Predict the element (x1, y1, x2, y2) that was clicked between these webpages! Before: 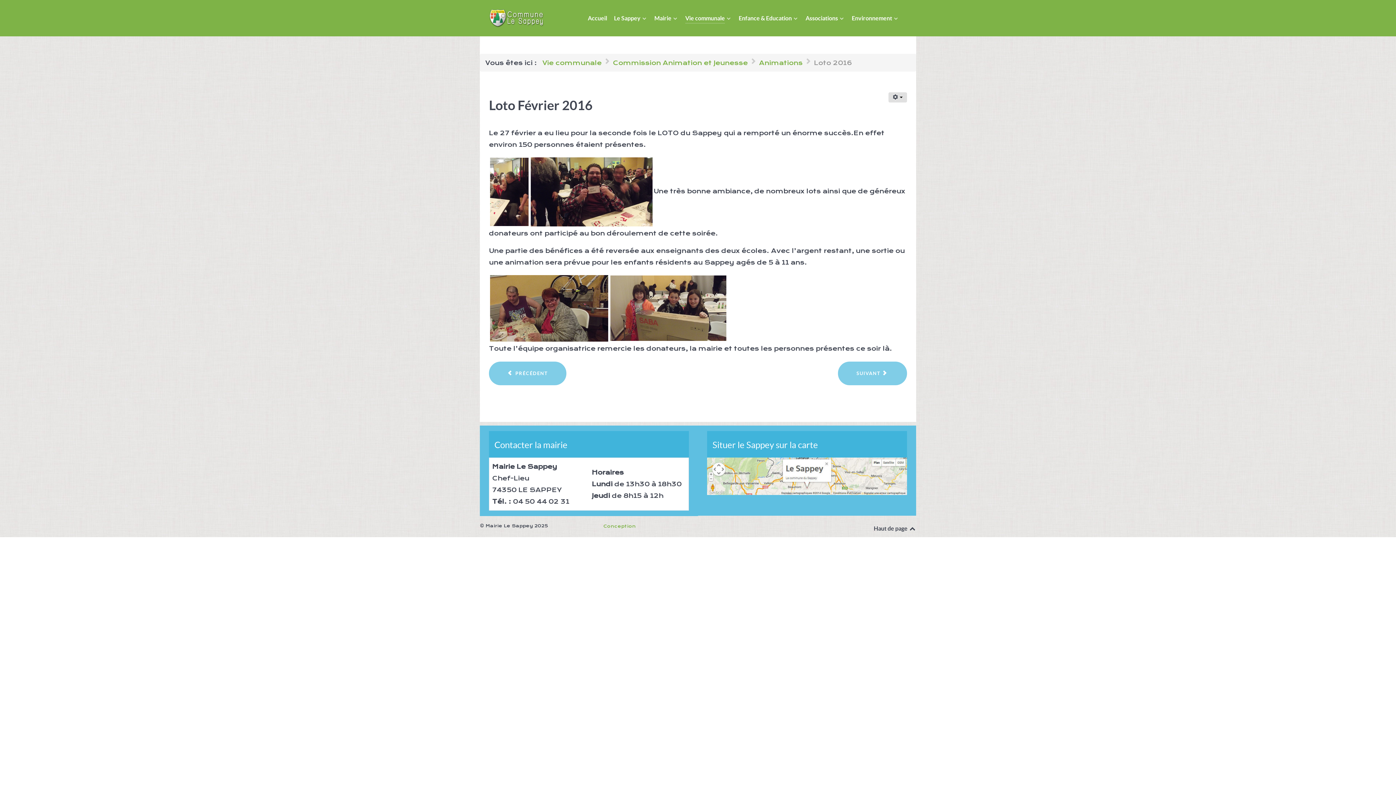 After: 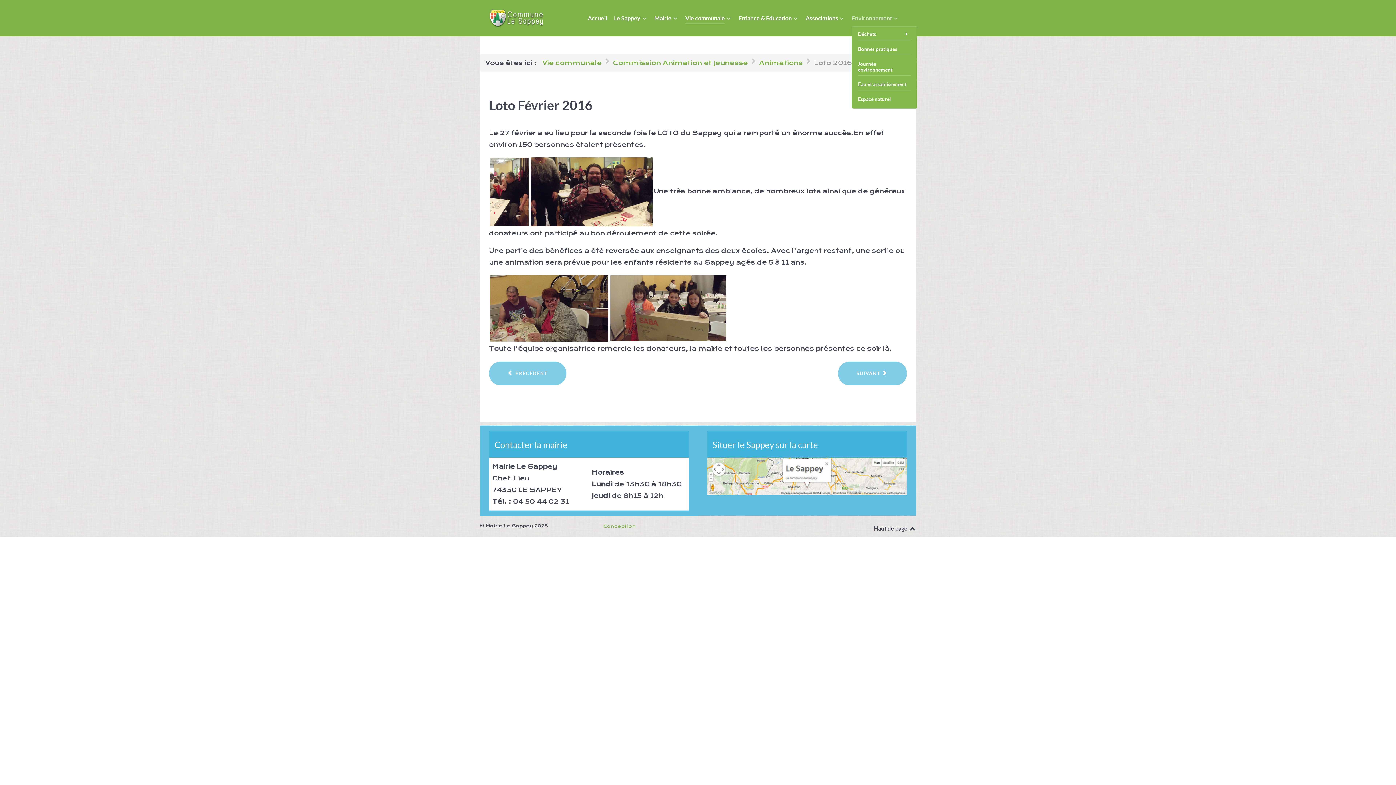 Action: bbox: (852, 13, 899, 24) label: Environnement 